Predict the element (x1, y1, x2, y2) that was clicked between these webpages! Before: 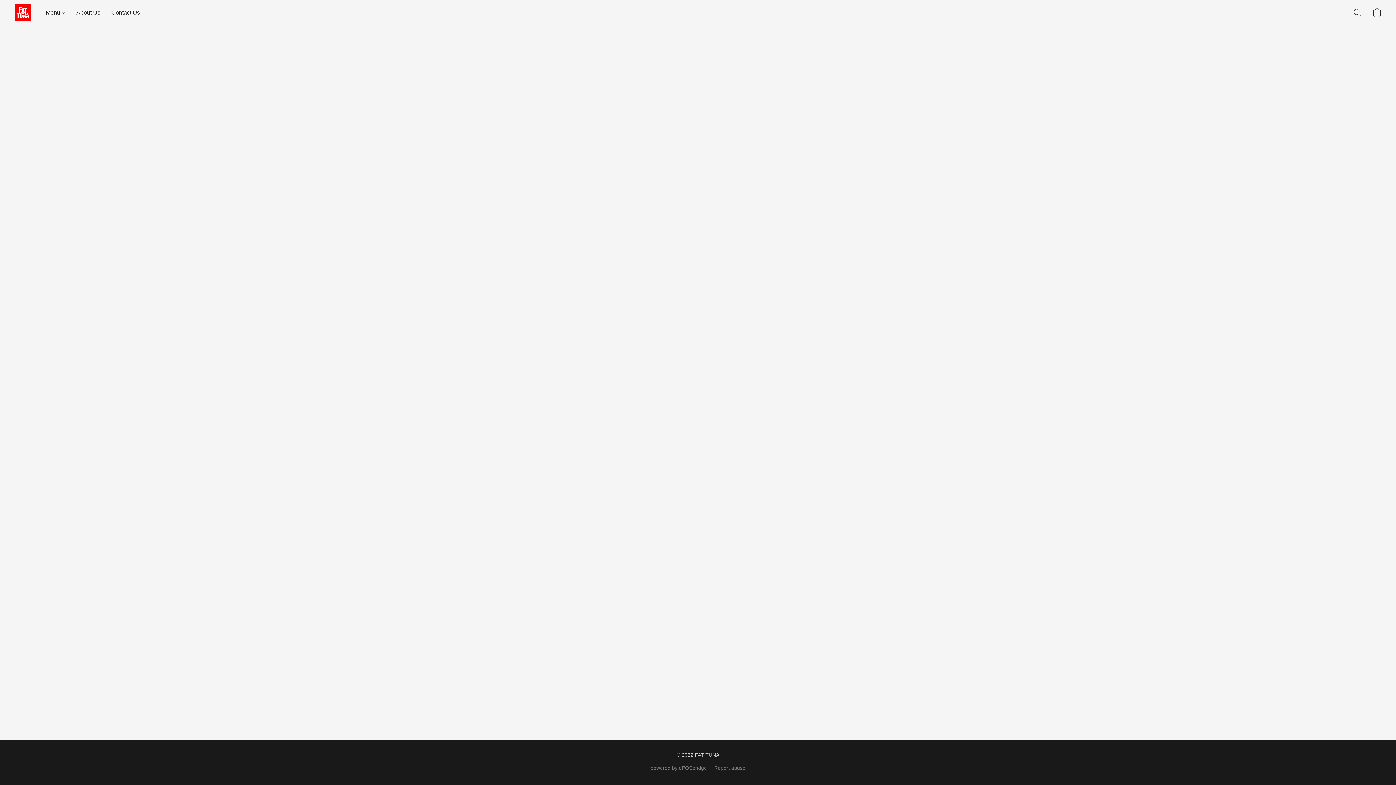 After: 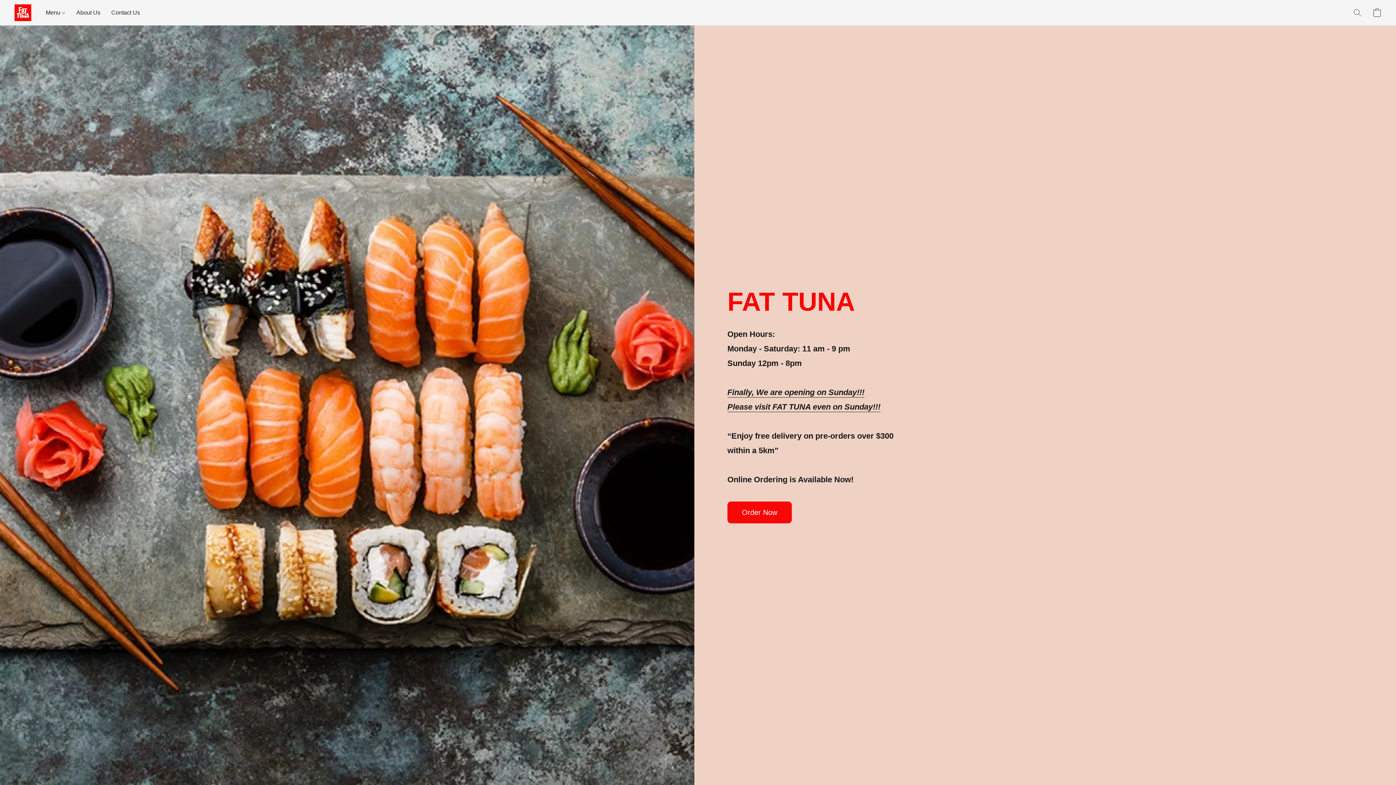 Action: bbox: (14, 3, 31, 21)